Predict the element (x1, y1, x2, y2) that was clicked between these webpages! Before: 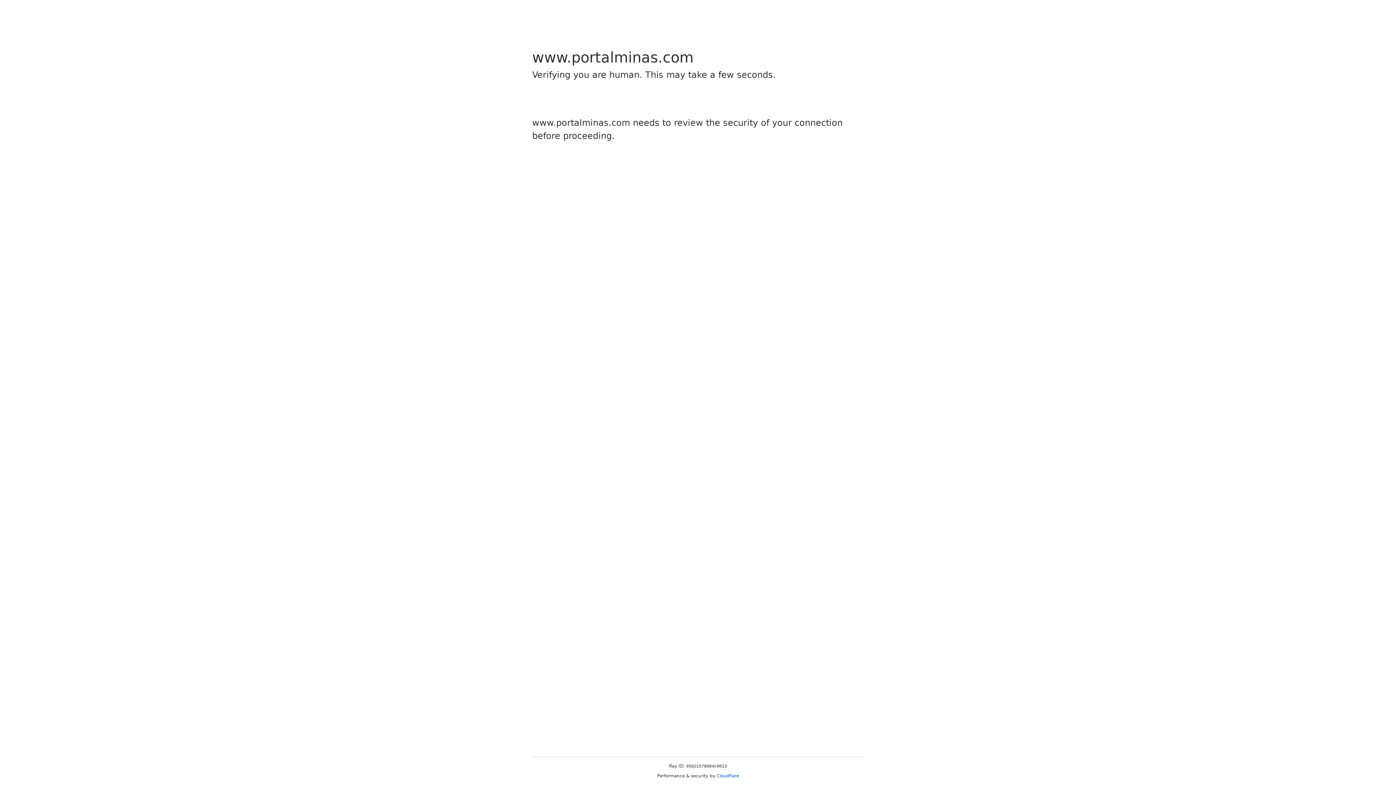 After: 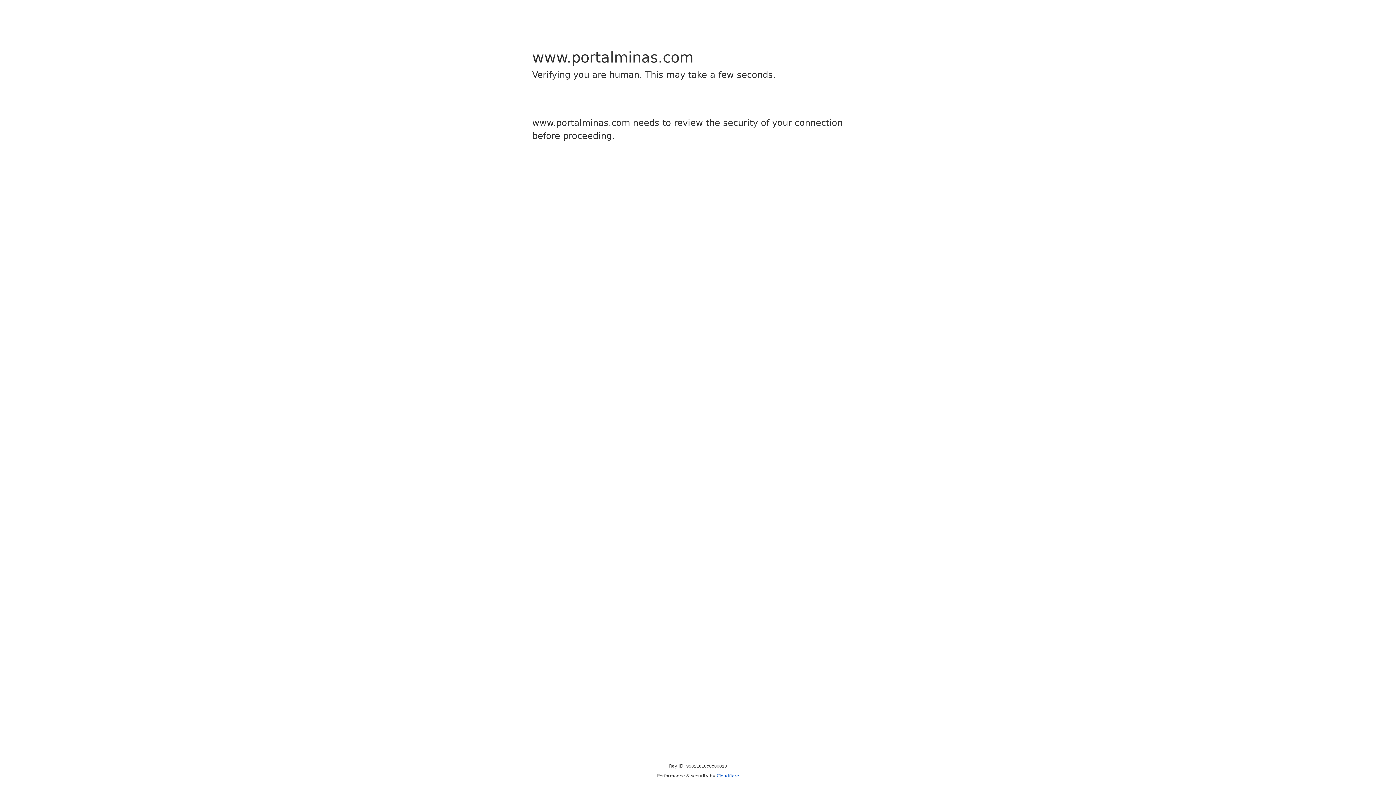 Action: bbox: (716, 773, 739, 778) label: Cloudflare